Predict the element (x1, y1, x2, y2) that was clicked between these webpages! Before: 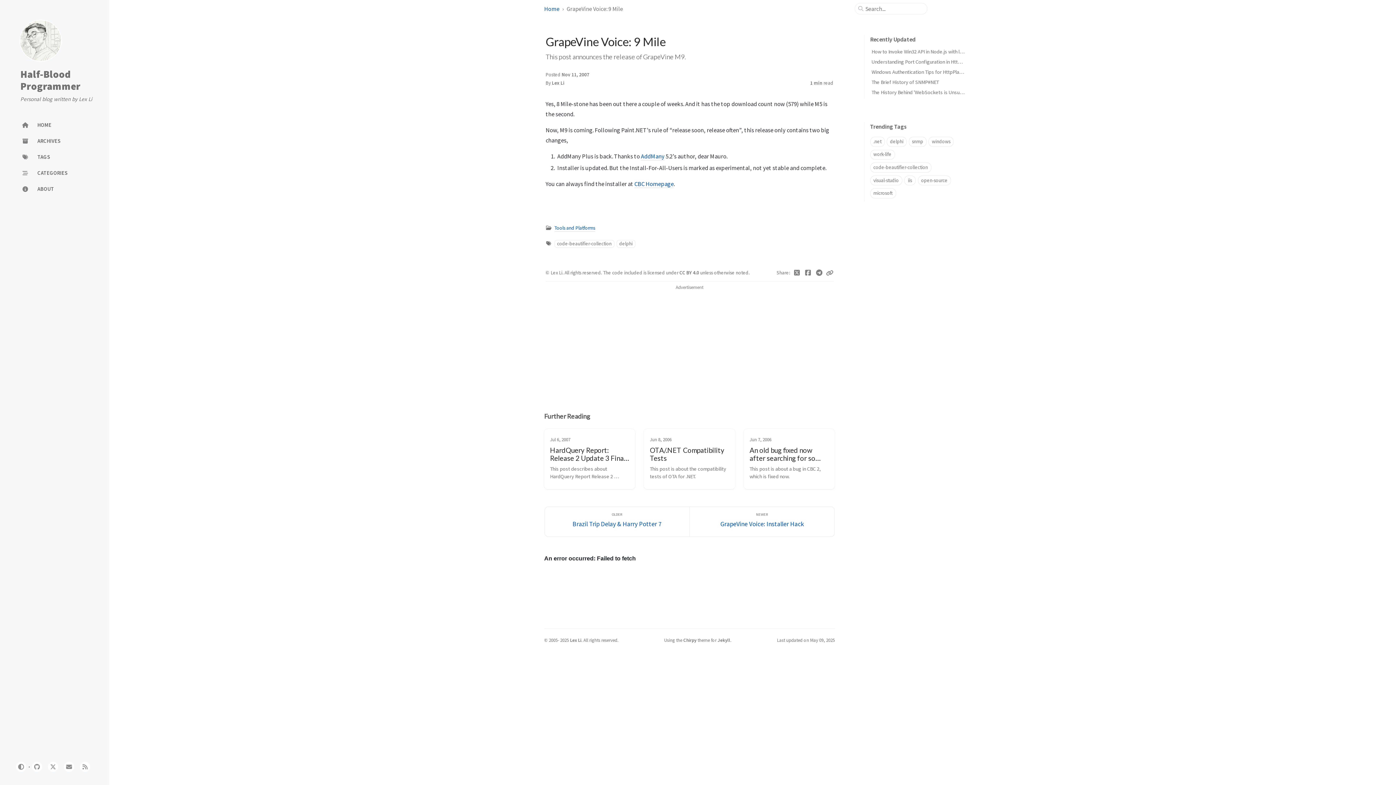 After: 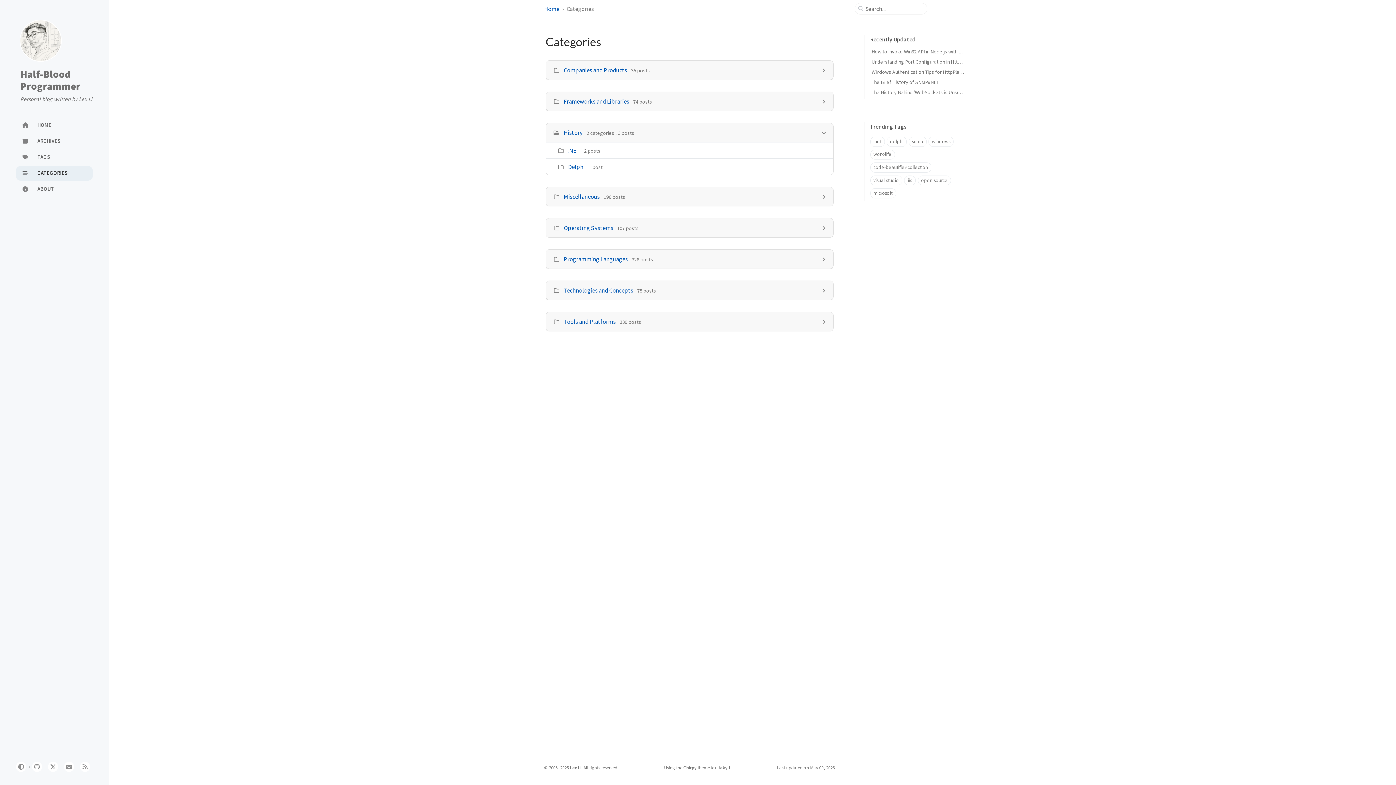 Action: bbox: (16, 166, 92, 180) label: CATEGORIES